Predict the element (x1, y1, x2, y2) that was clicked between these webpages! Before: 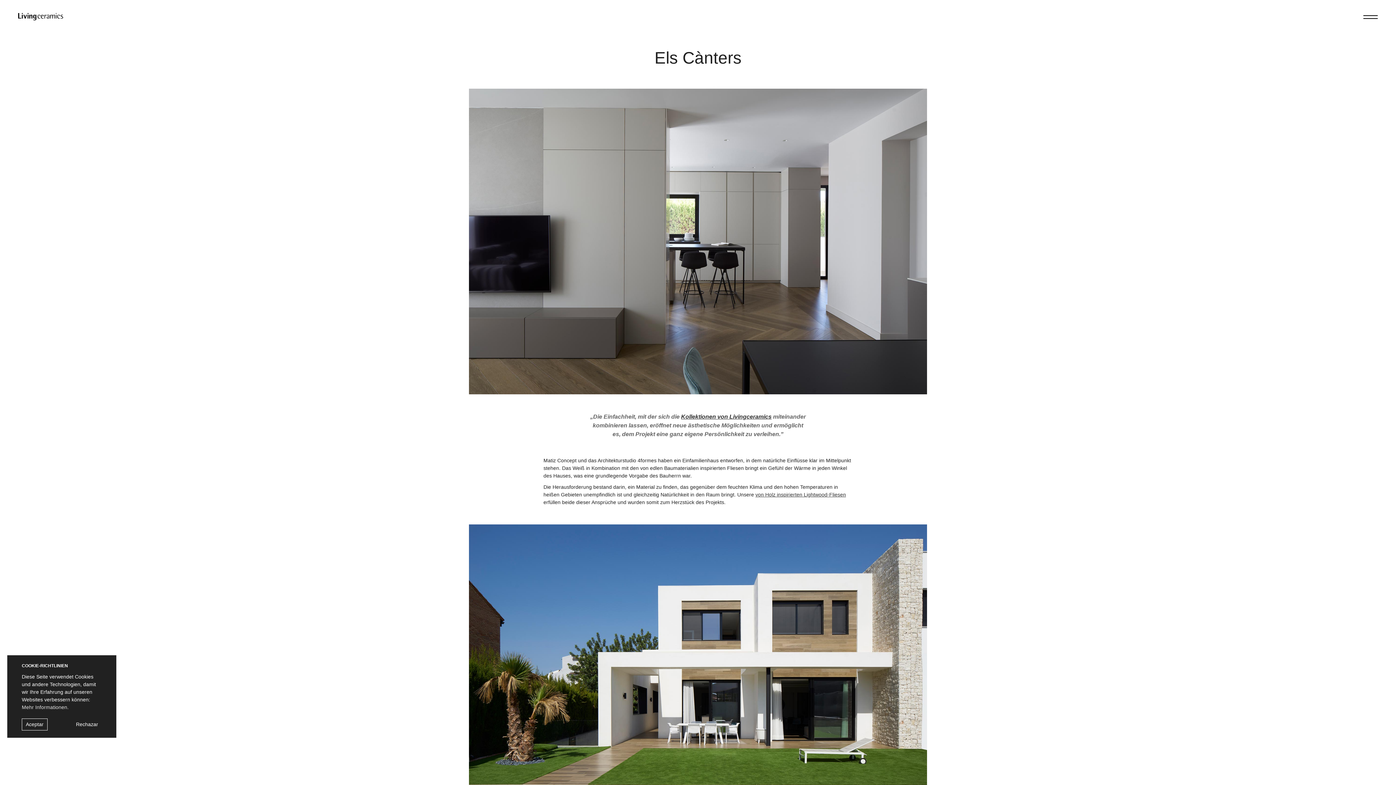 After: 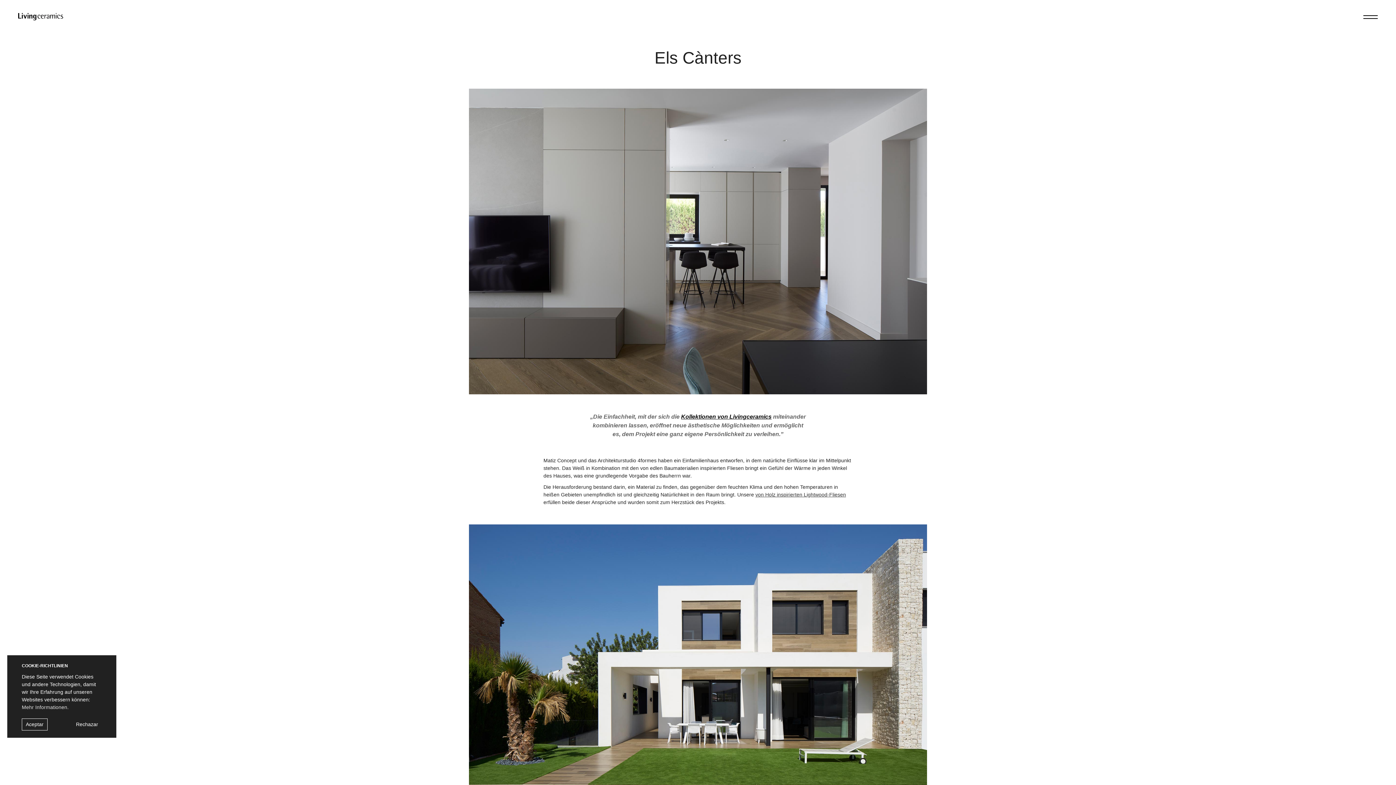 Action: label: Kollektionen von Livingceramics bbox: (681, 413, 771, 419)